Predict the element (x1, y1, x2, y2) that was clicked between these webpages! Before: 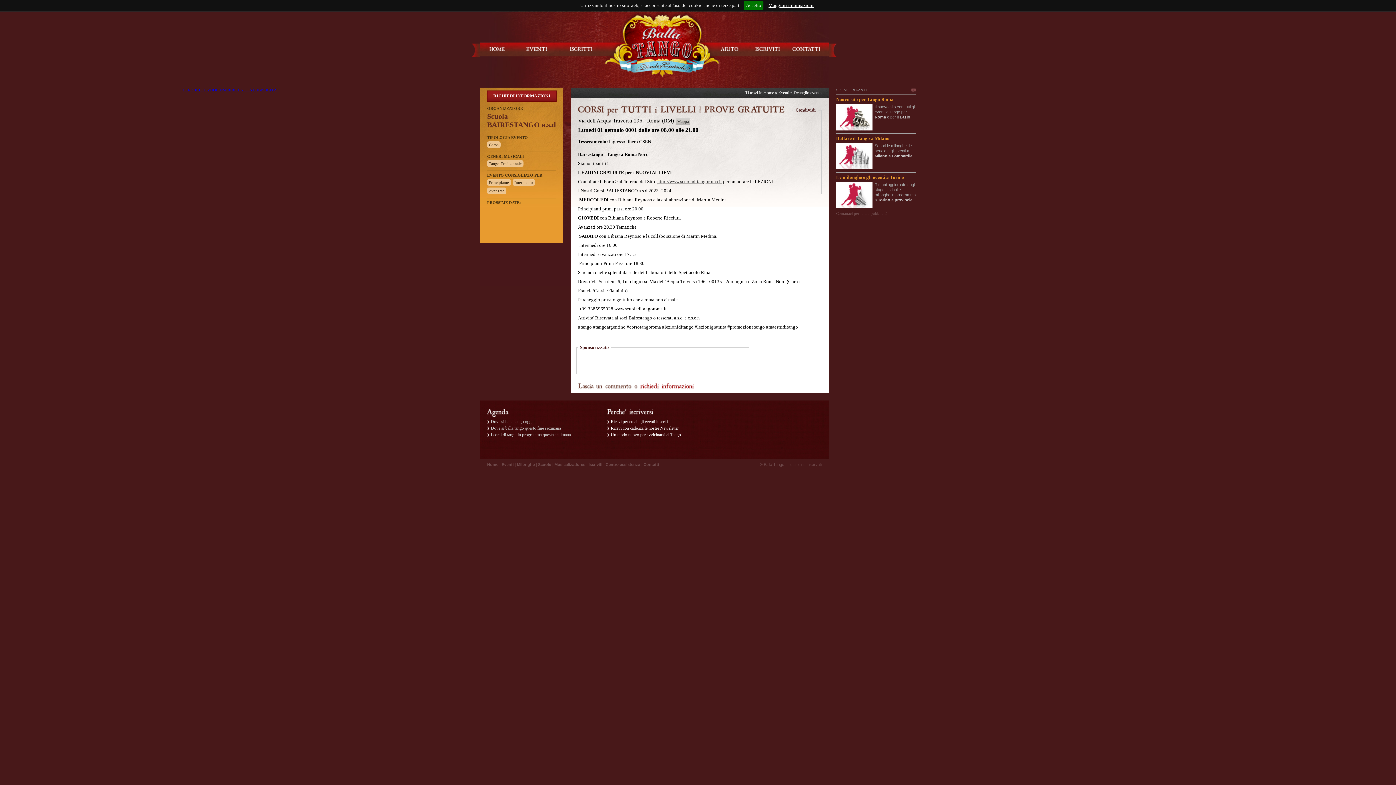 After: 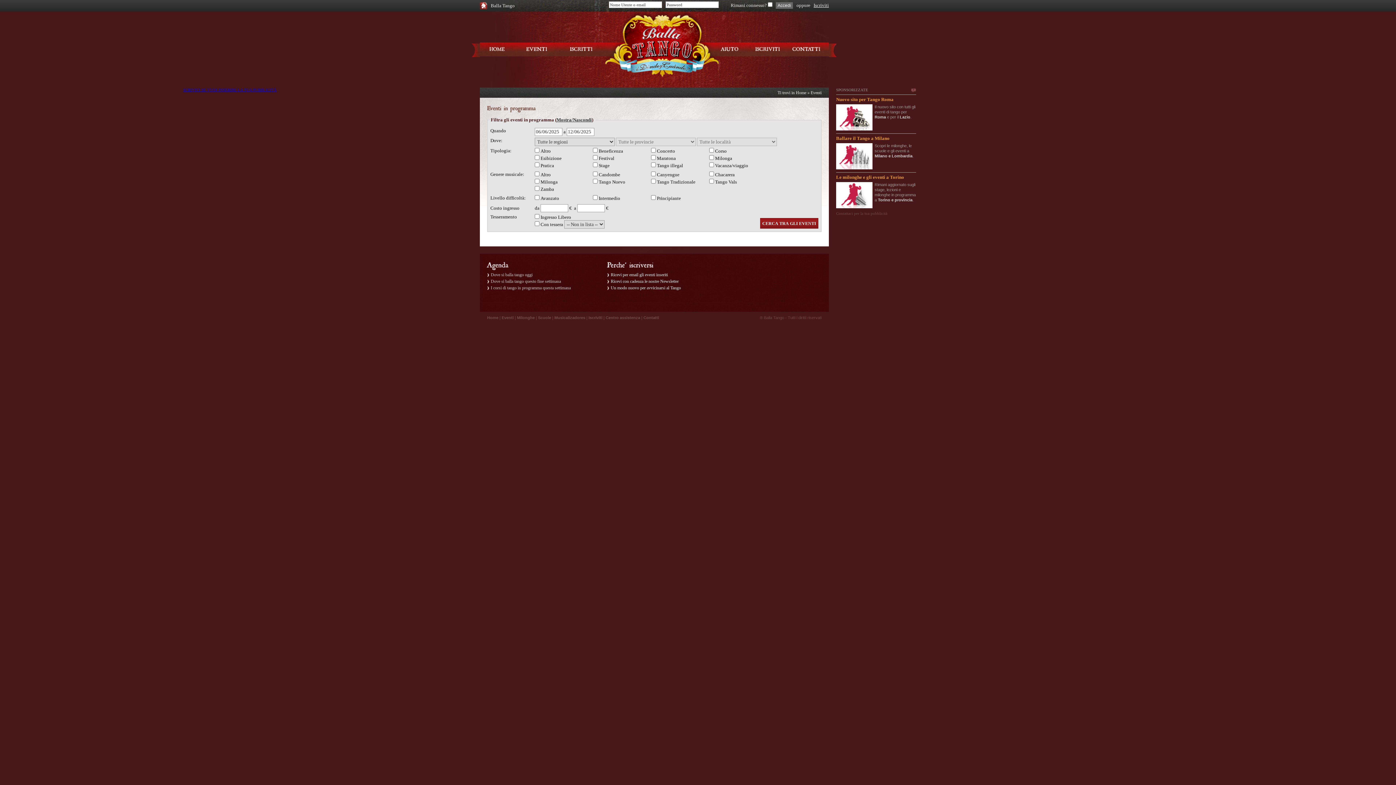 Action: label: Eventi bbox: (778, 90, 789, 95)